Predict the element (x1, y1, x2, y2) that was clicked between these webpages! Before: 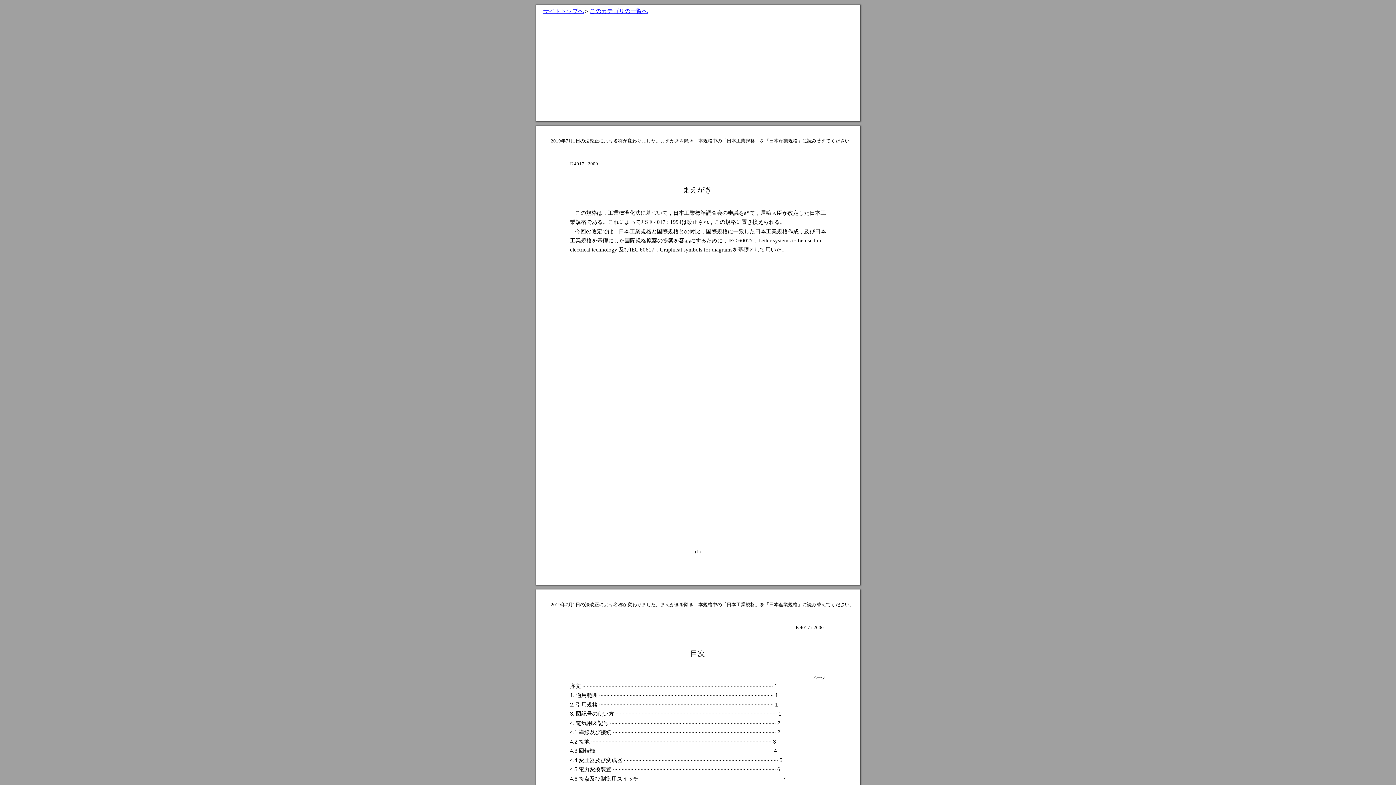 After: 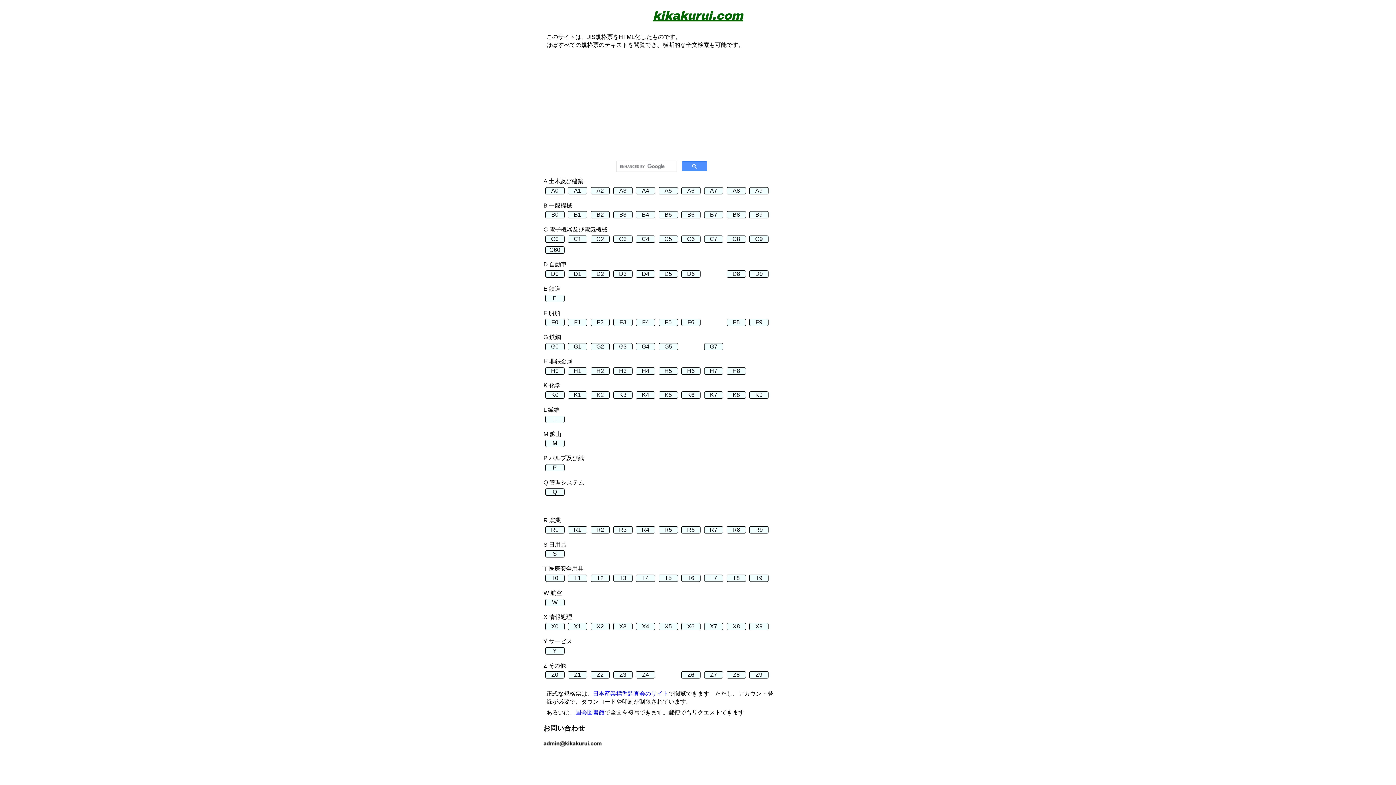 Action: bbox: (543, 8, 584, 14) label: サイトトップへ